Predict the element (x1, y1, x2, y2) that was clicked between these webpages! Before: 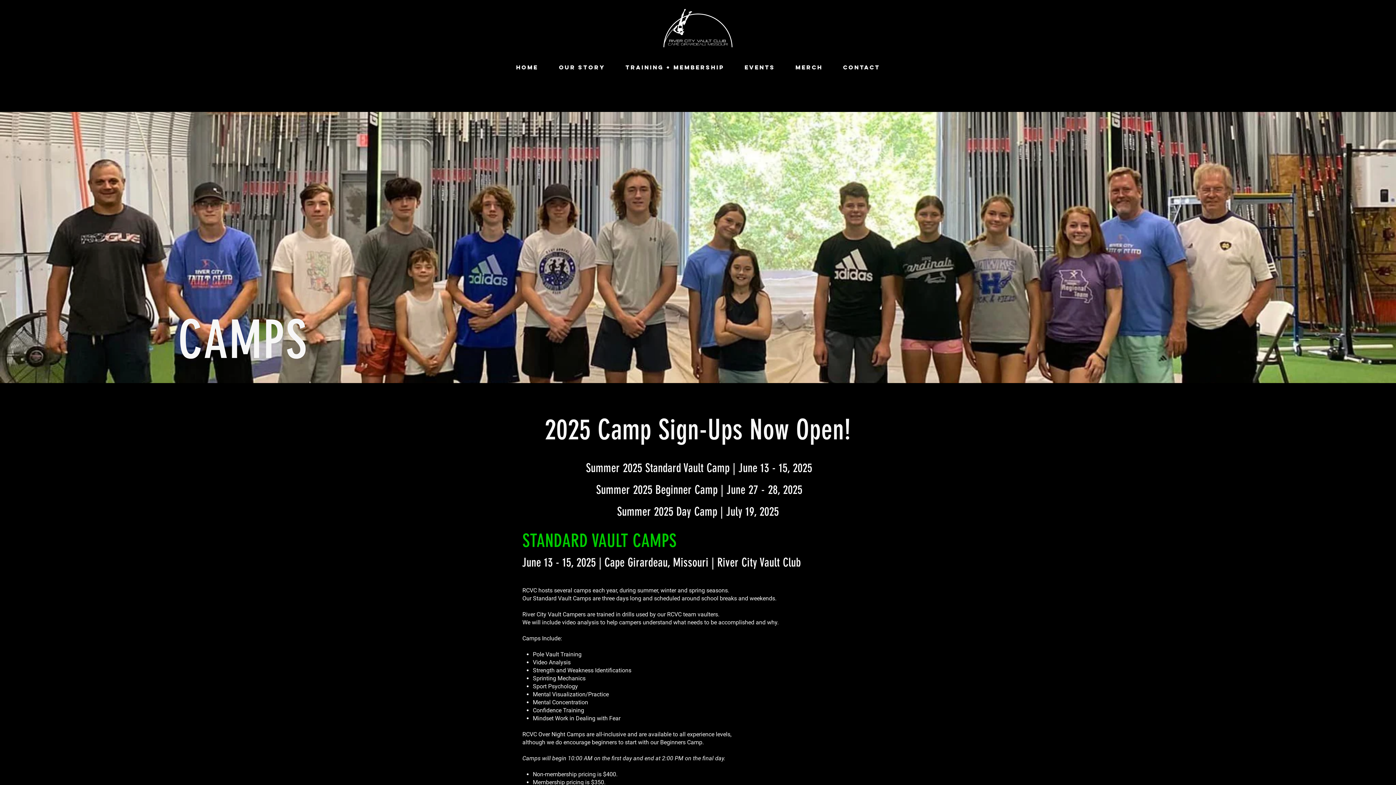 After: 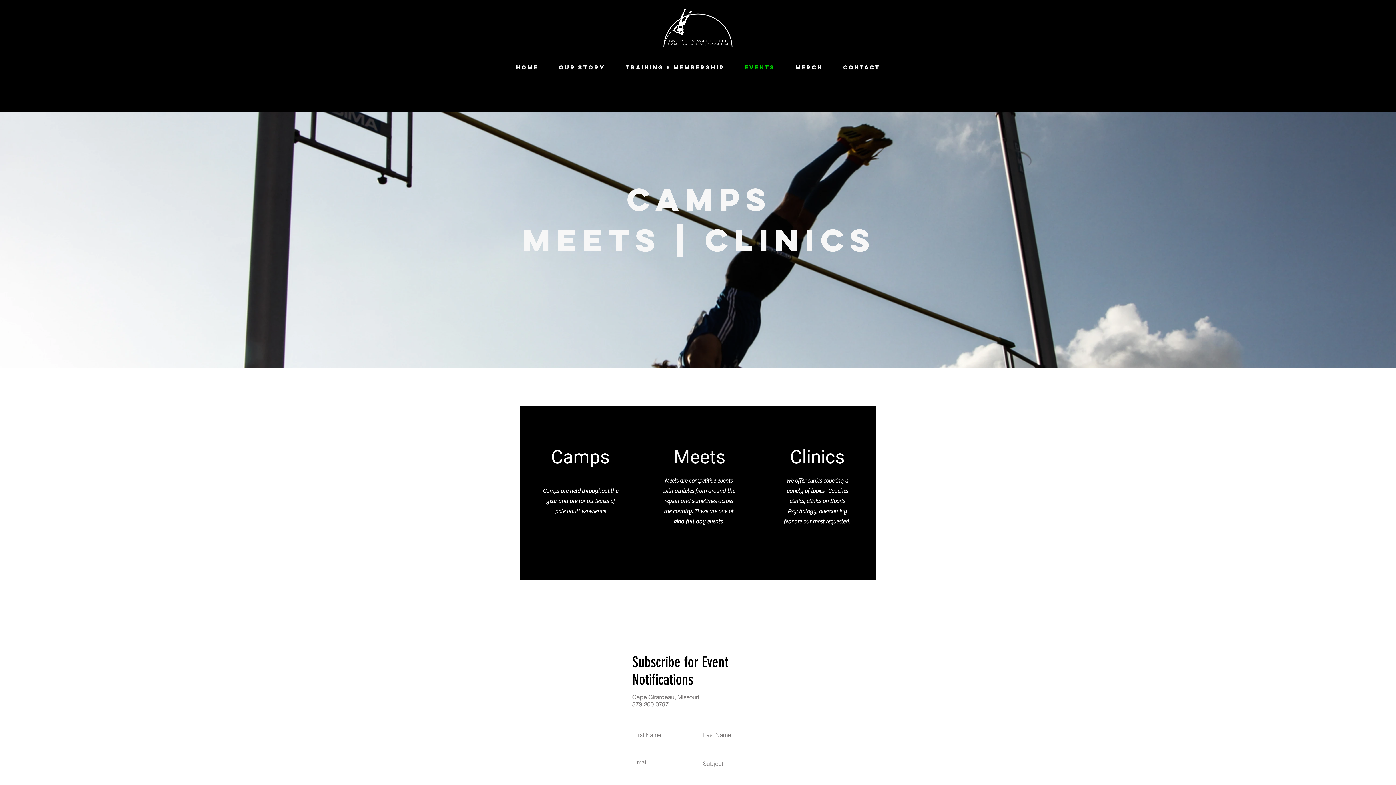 Action: label: EVENTS bbox: (734, 56, 785, 78)